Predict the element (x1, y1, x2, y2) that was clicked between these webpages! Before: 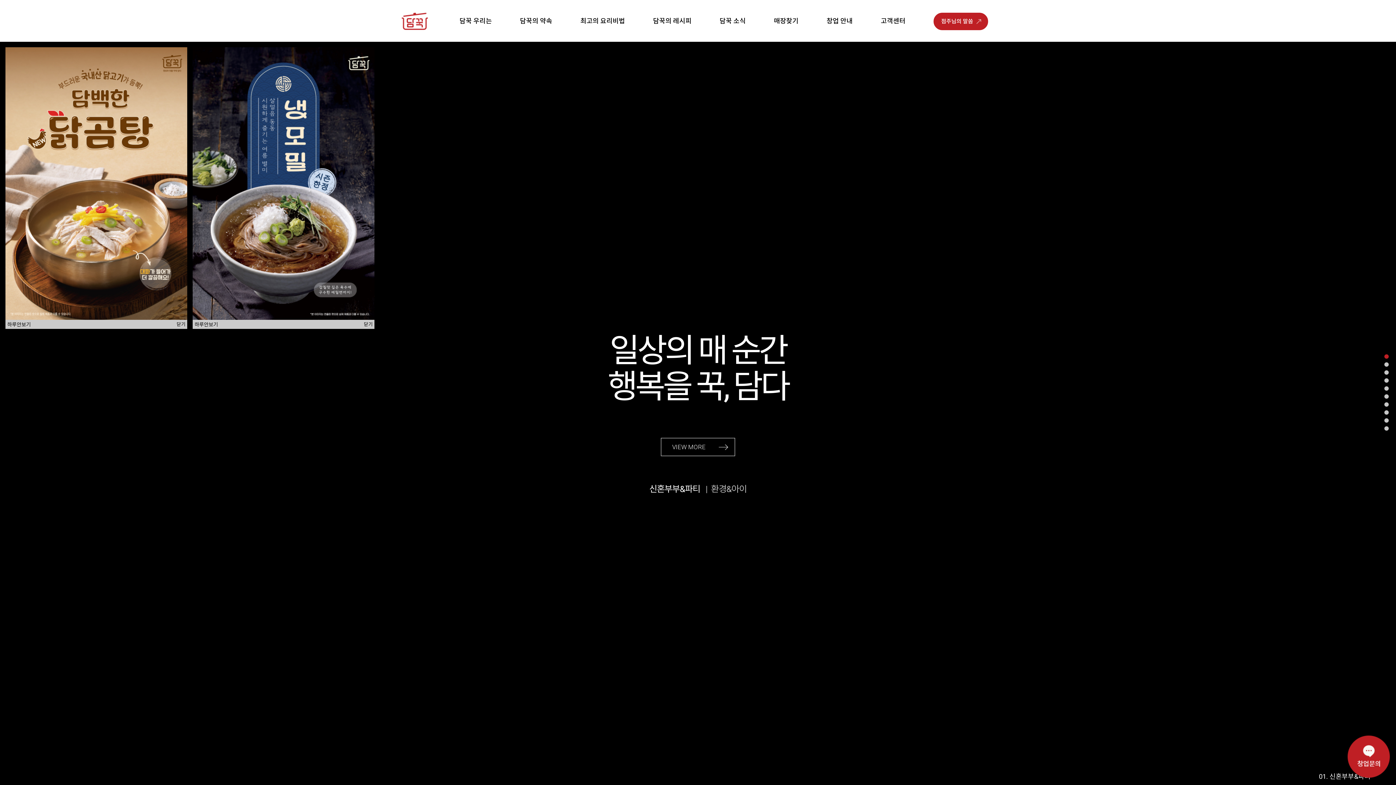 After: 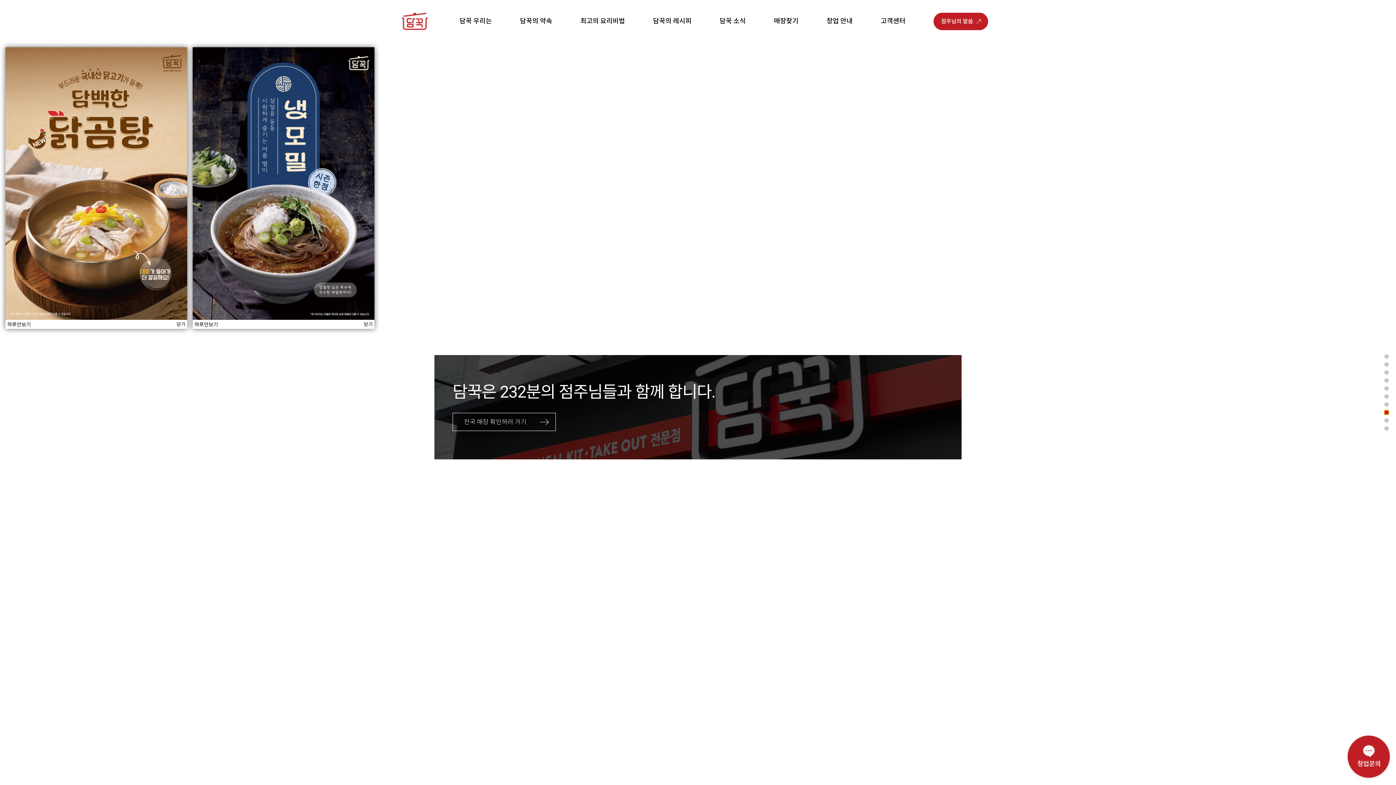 Action: bbox: (1384, 410, 1389, 414) label: Go to slide 8